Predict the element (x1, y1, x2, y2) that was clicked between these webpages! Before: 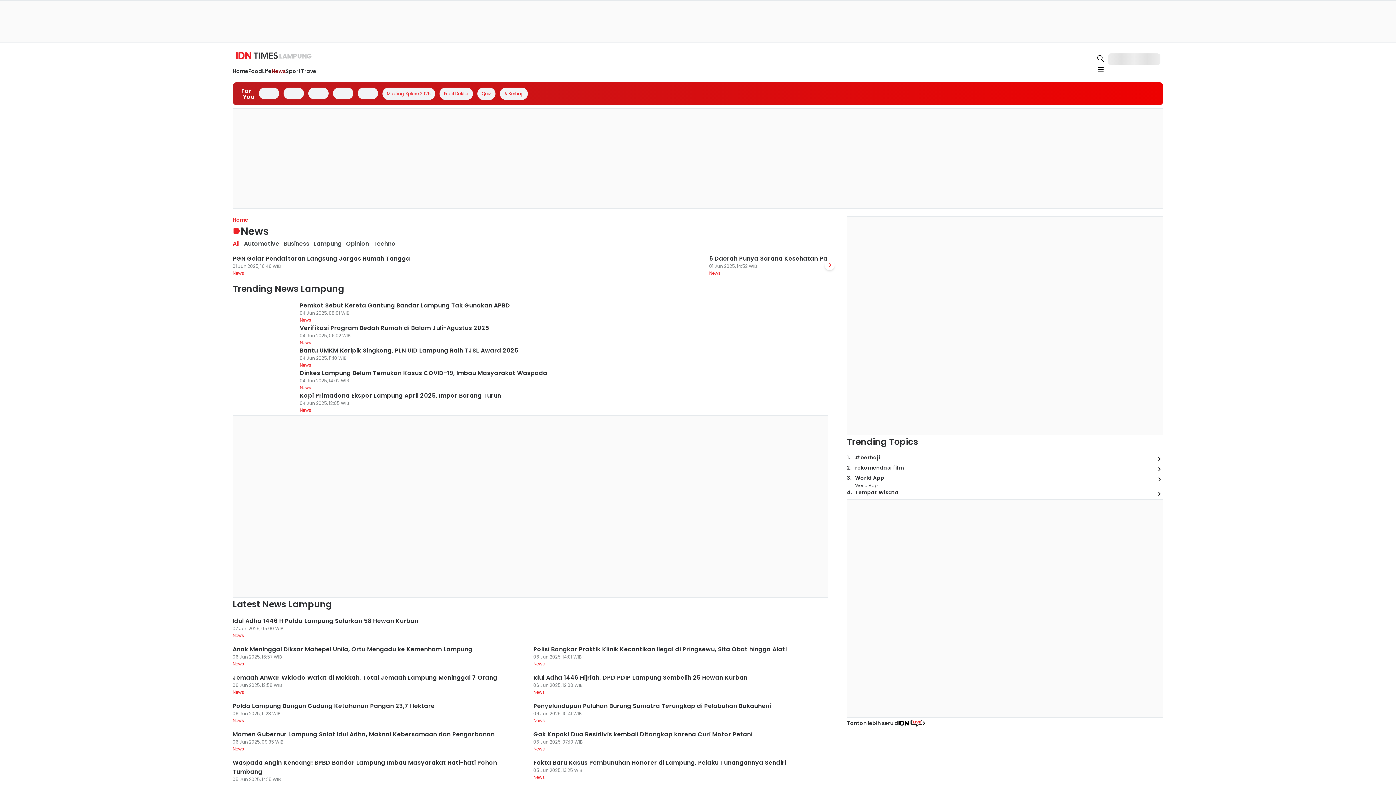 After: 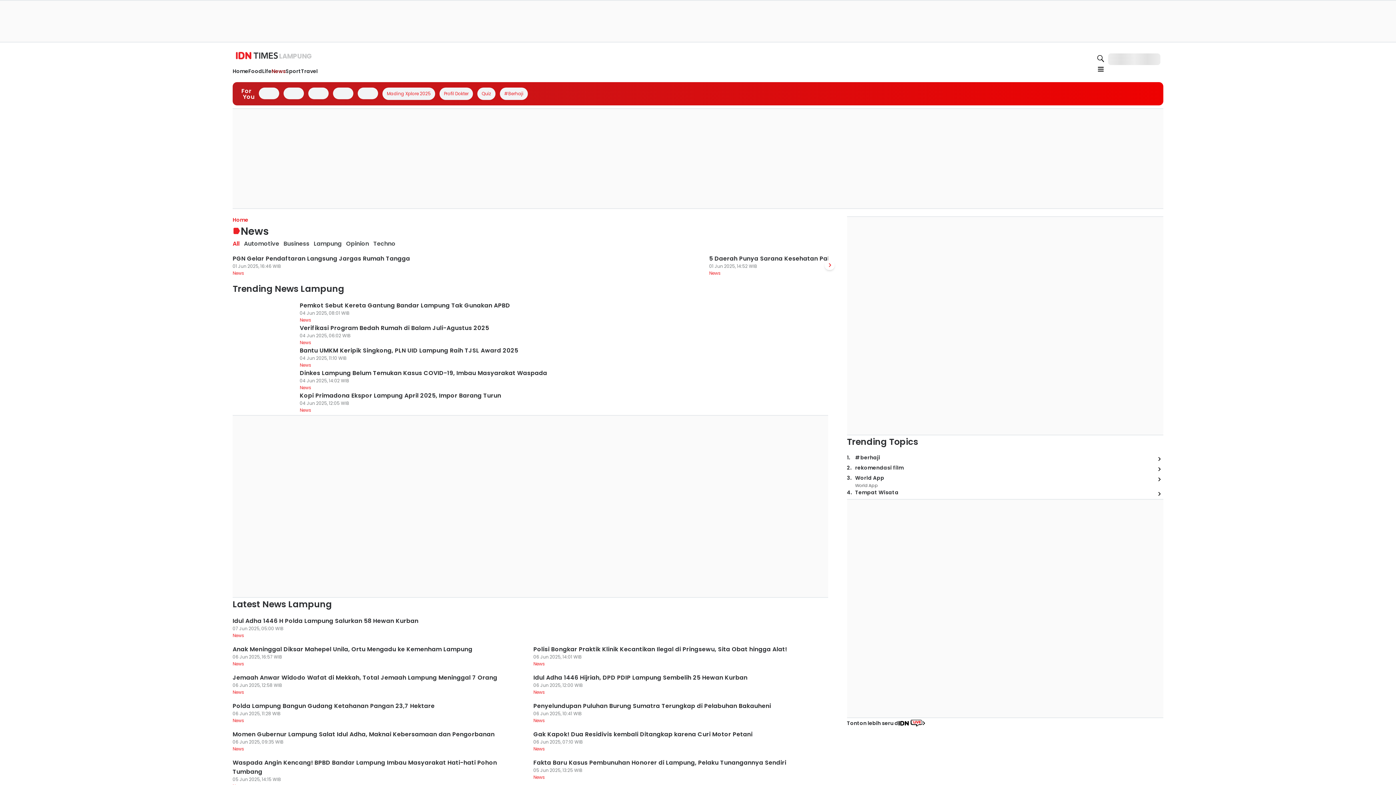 Action: label: News bbox: (232, 632, 244, 639)